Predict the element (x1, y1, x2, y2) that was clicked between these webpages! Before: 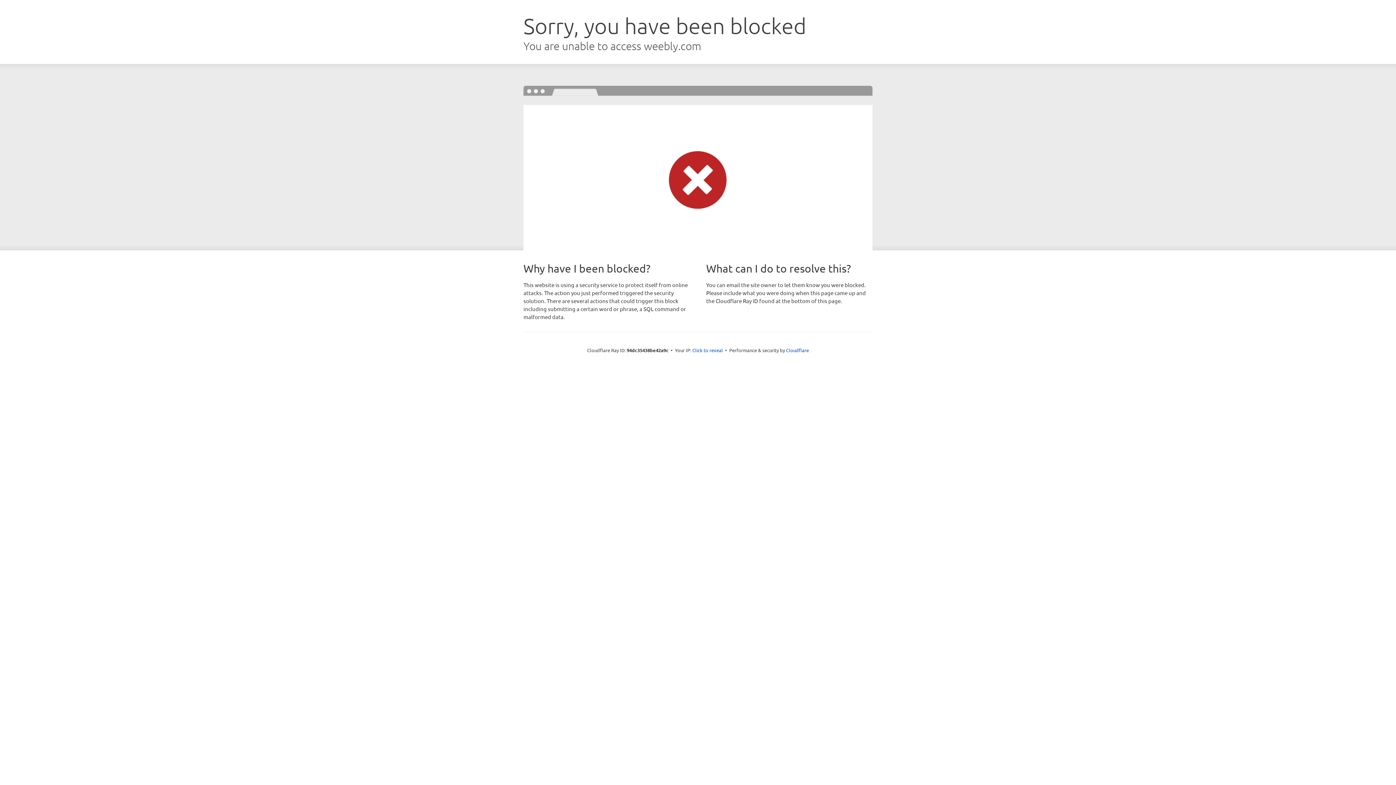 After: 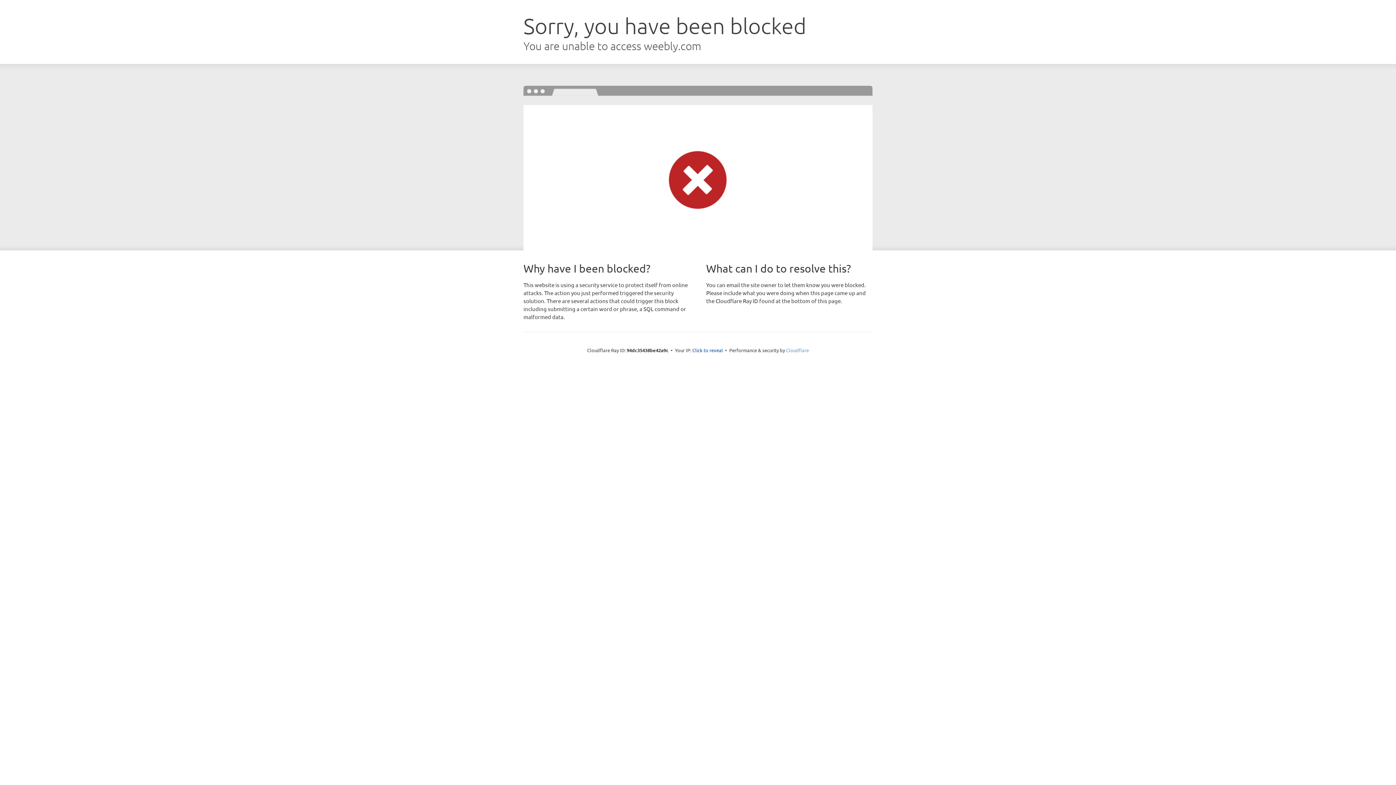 Action: bbox: (786, 347, 809, 353) label: Cloudflare